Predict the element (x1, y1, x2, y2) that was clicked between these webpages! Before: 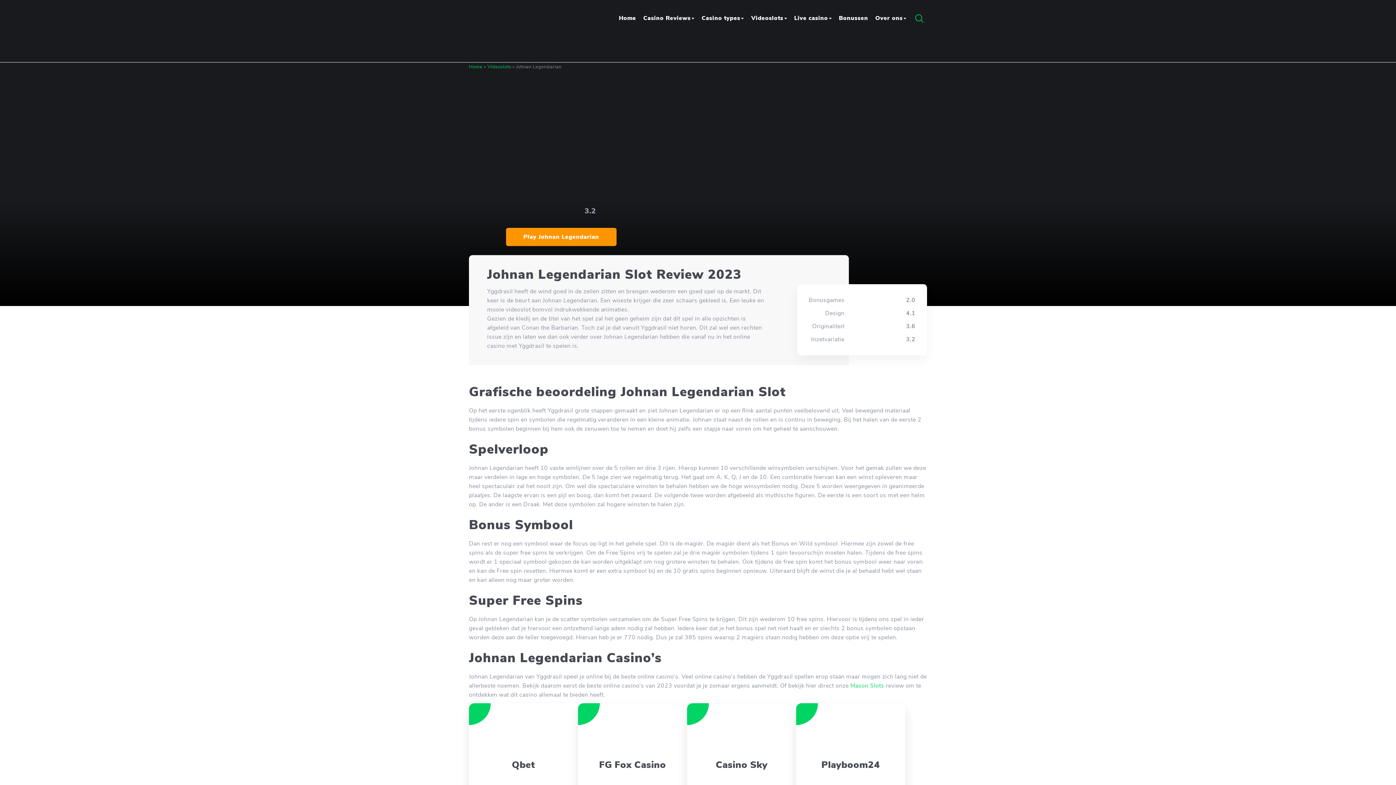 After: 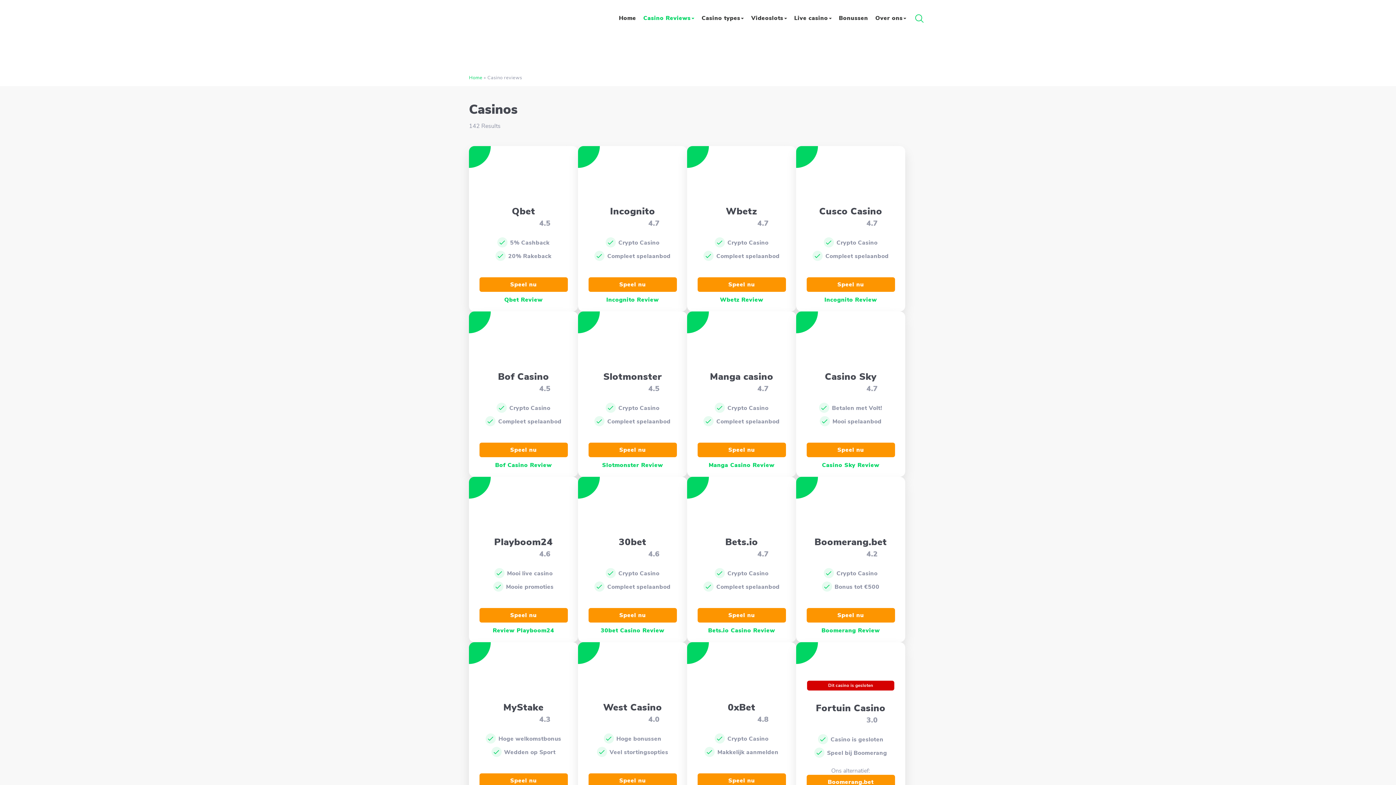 Action: bbox: (641, 10, 699, 21) label: Casino Reviews